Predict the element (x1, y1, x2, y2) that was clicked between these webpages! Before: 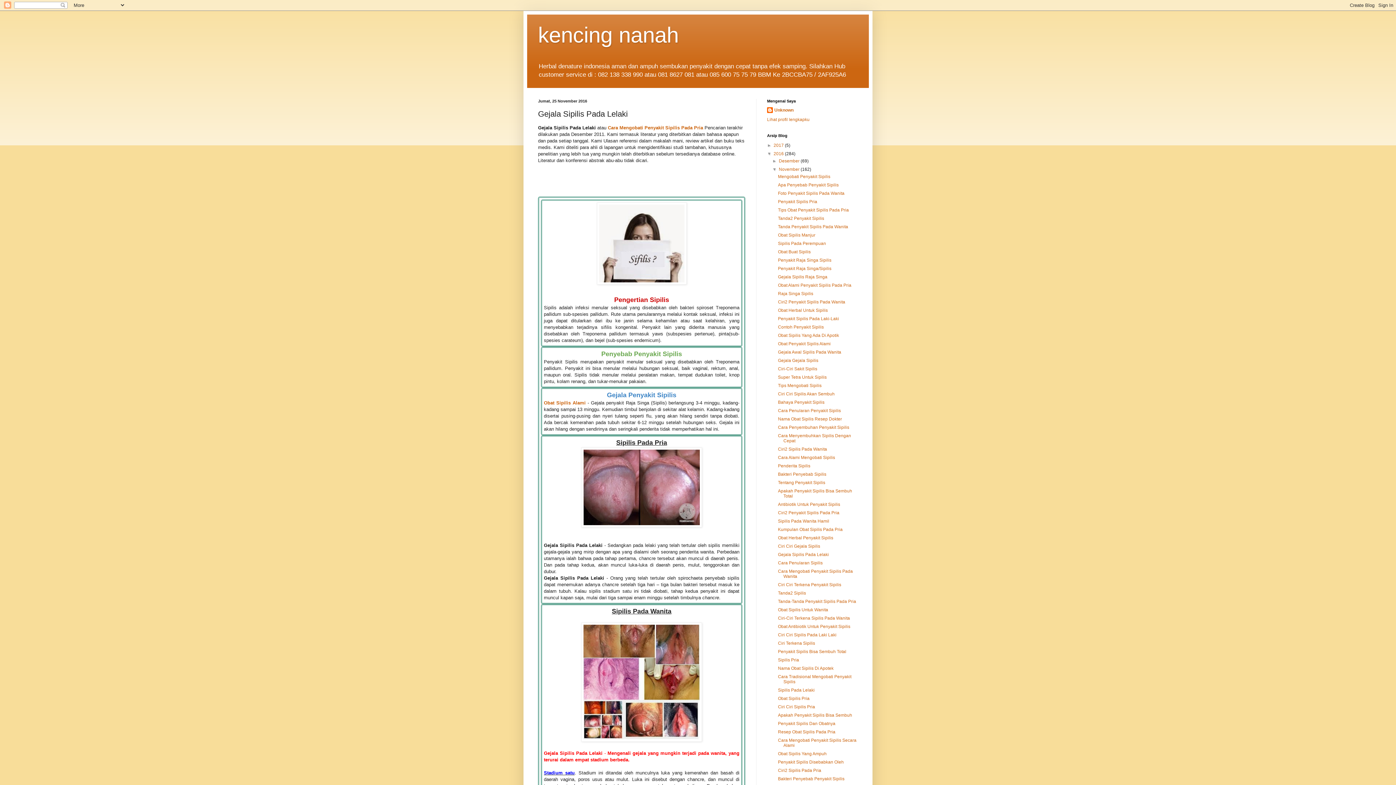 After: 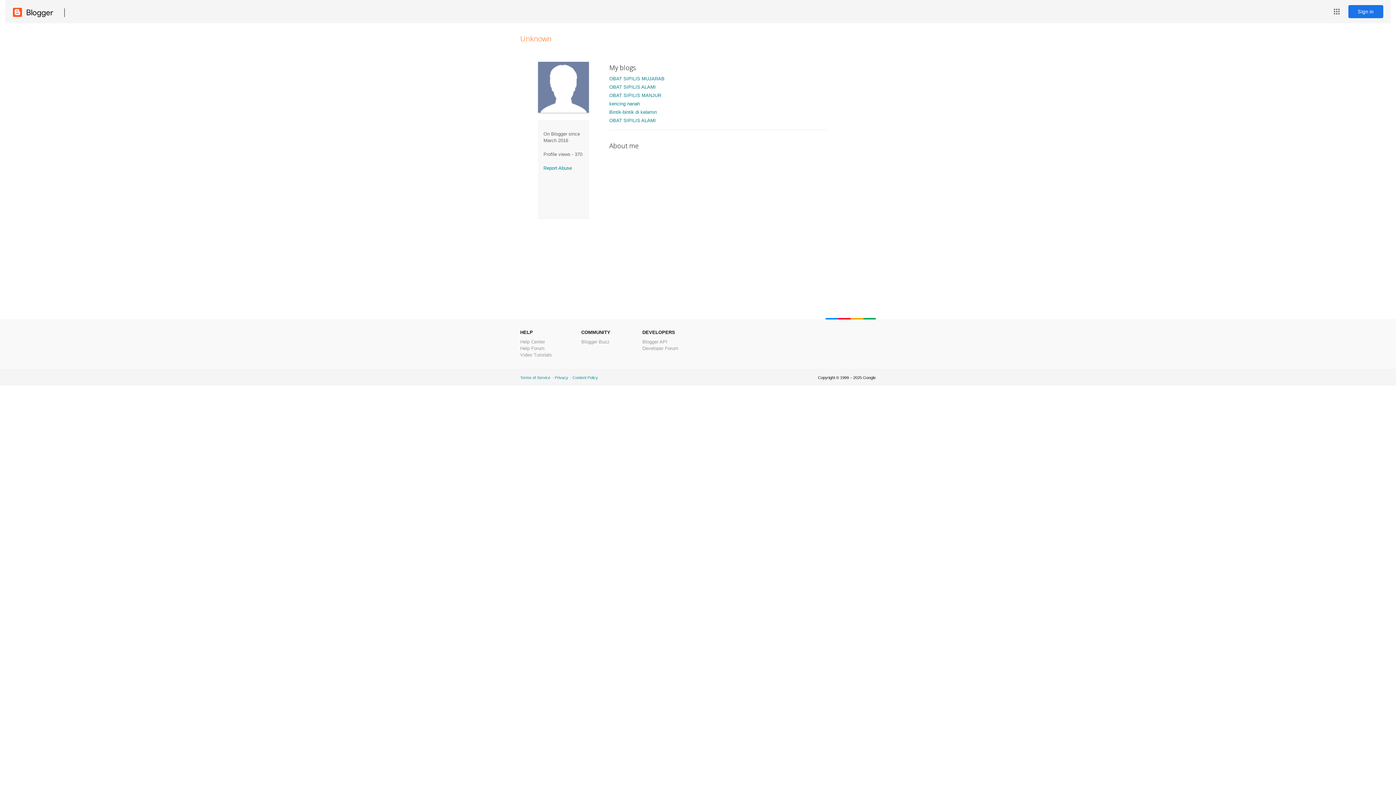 Action: label: Unknown bbox: (767, 107, 793, 114)